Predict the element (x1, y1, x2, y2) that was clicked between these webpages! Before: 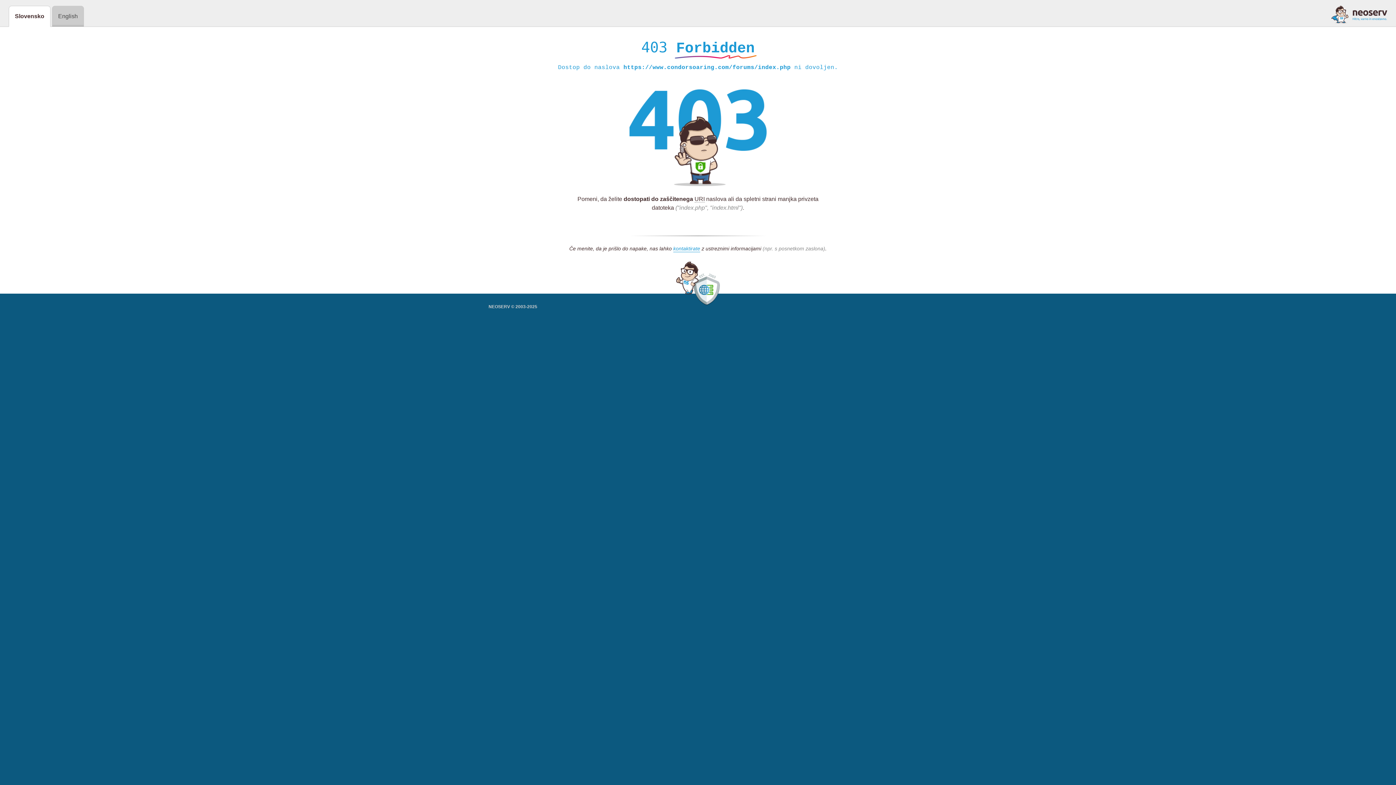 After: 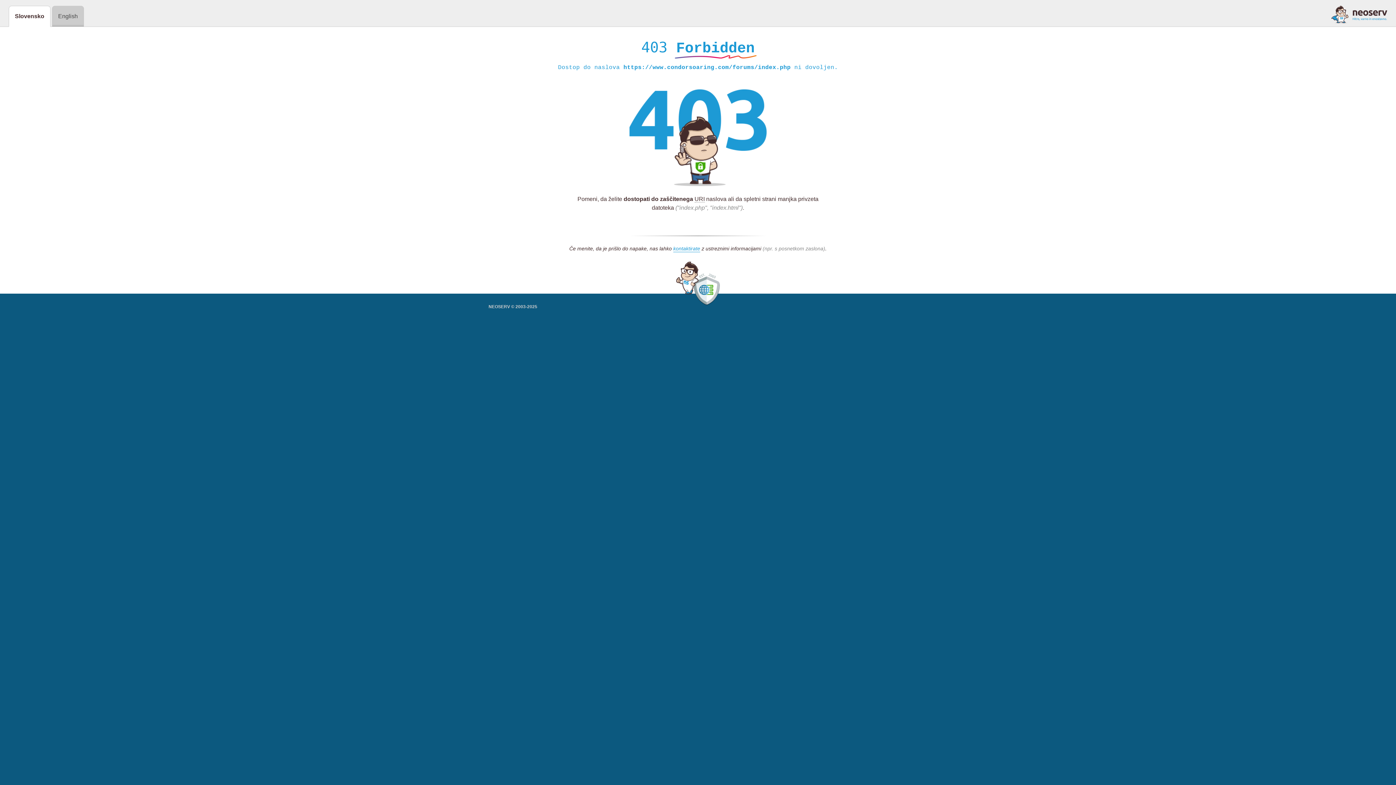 Action: bbox: (1331, 5, 1387, 23)